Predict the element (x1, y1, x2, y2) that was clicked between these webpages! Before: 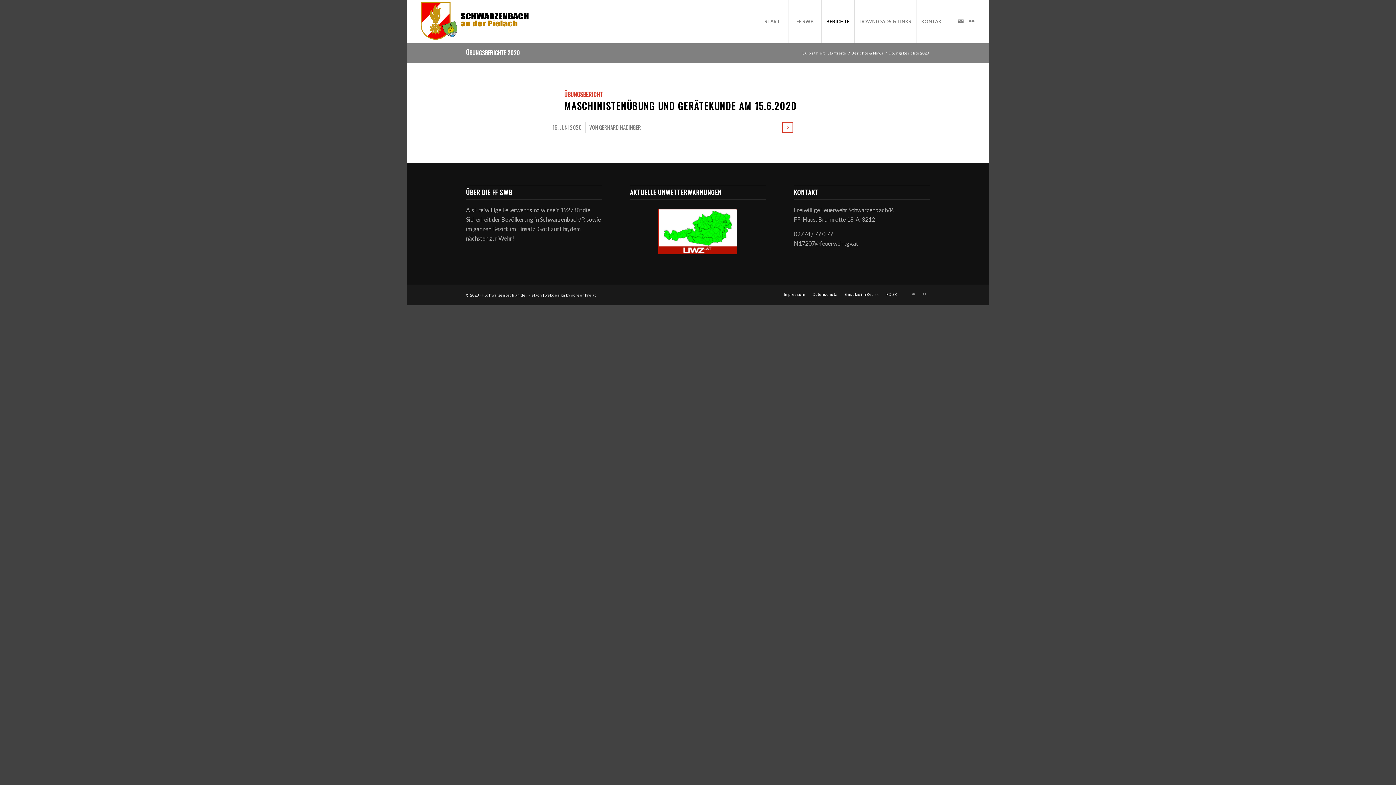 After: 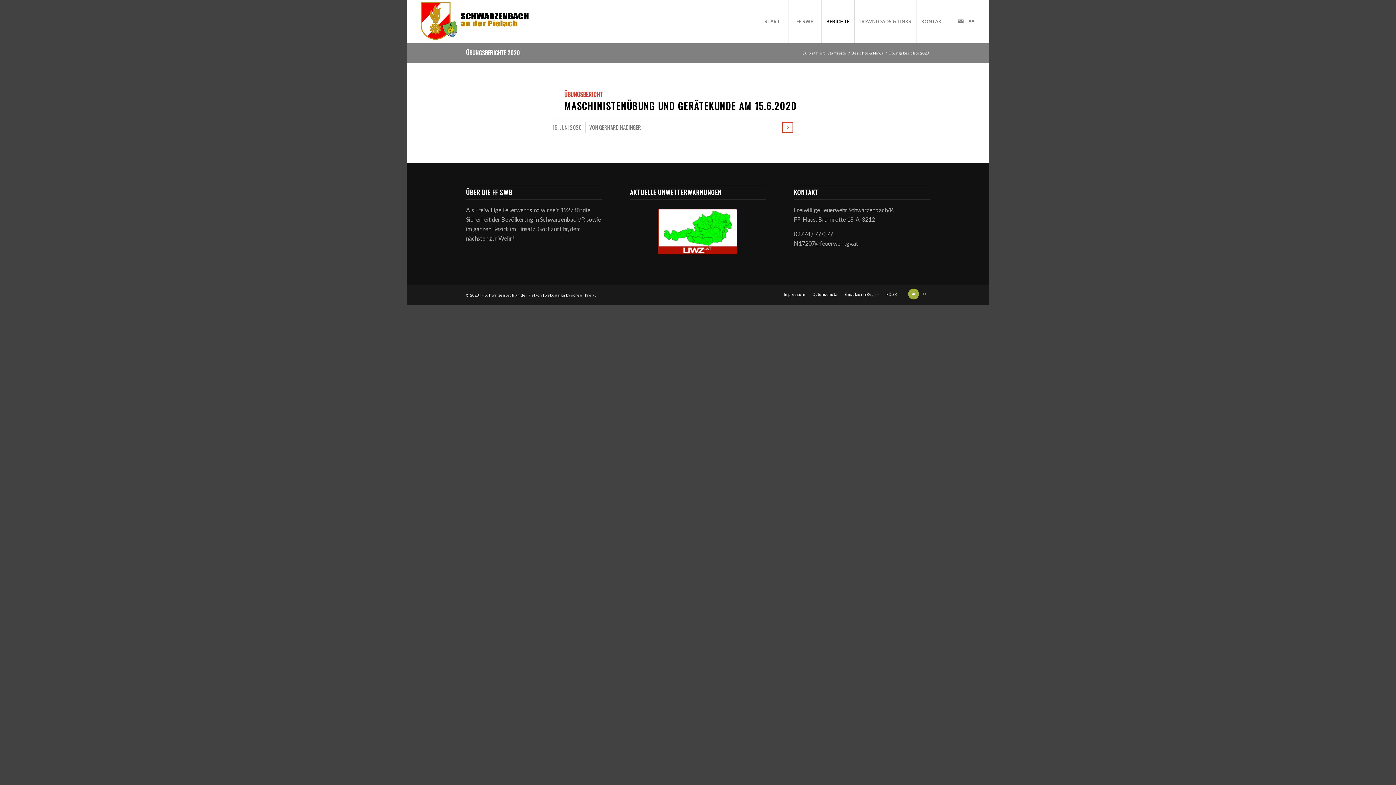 Action: label: Link zu Mail bbox: (908, 288, 919, 299)